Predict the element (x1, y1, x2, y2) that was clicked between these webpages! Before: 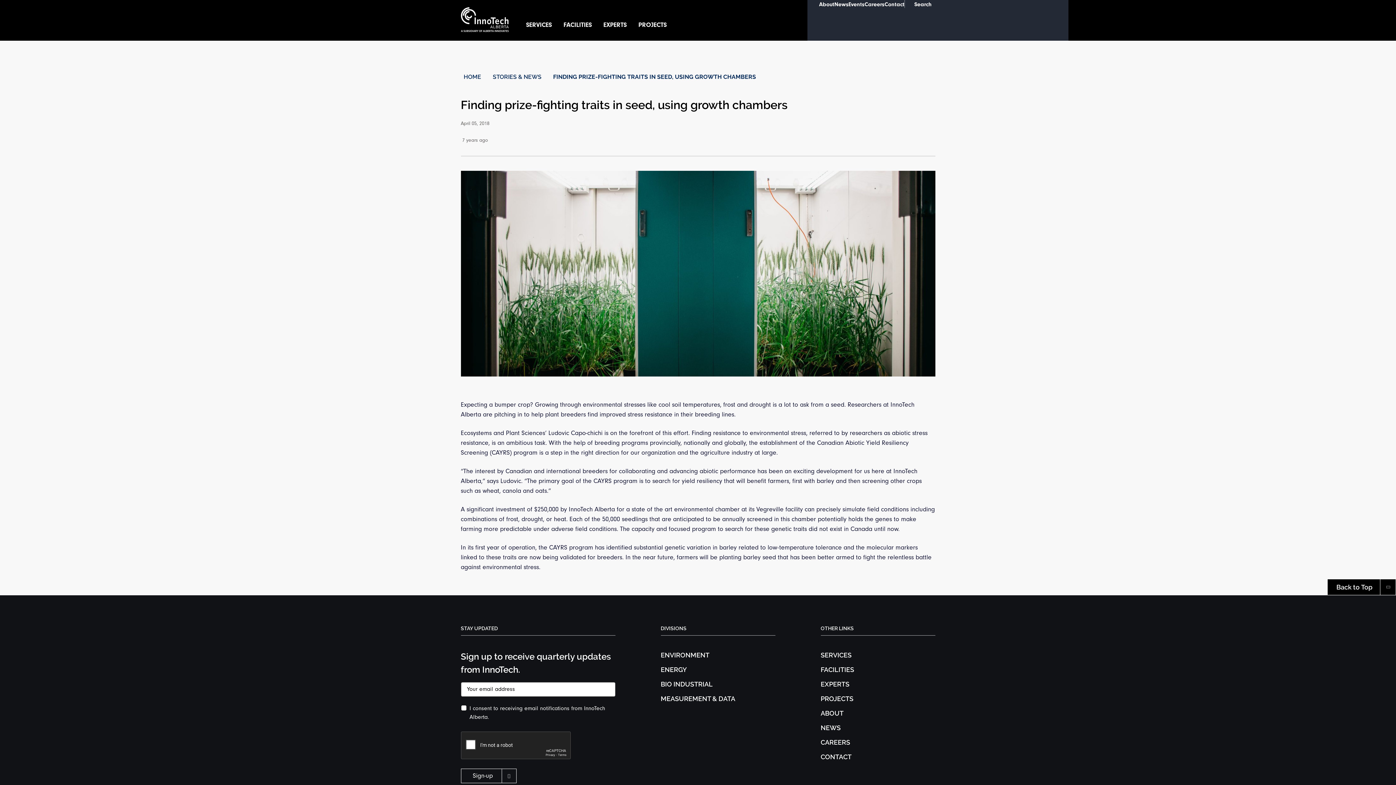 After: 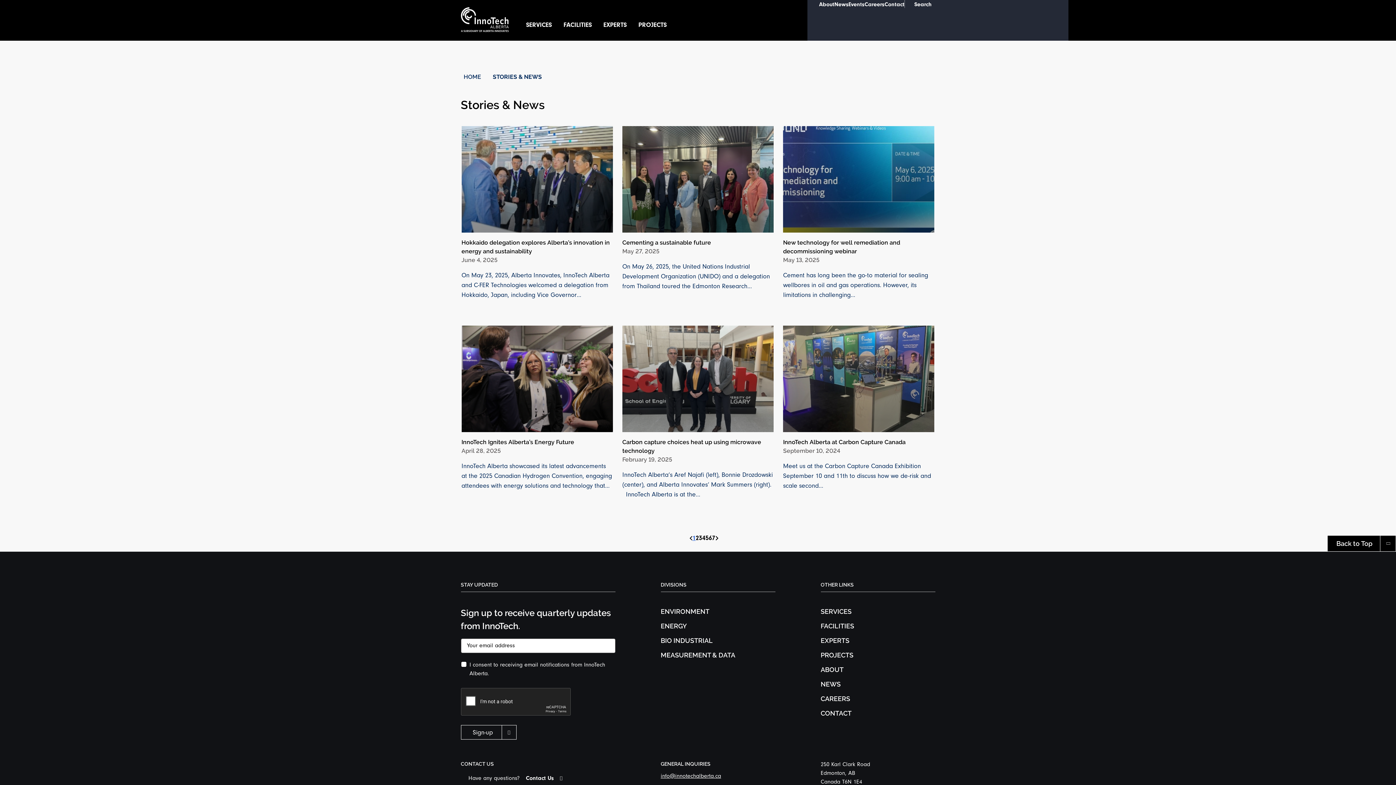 Action: label: News bbox: (834, 0, 848, 40)